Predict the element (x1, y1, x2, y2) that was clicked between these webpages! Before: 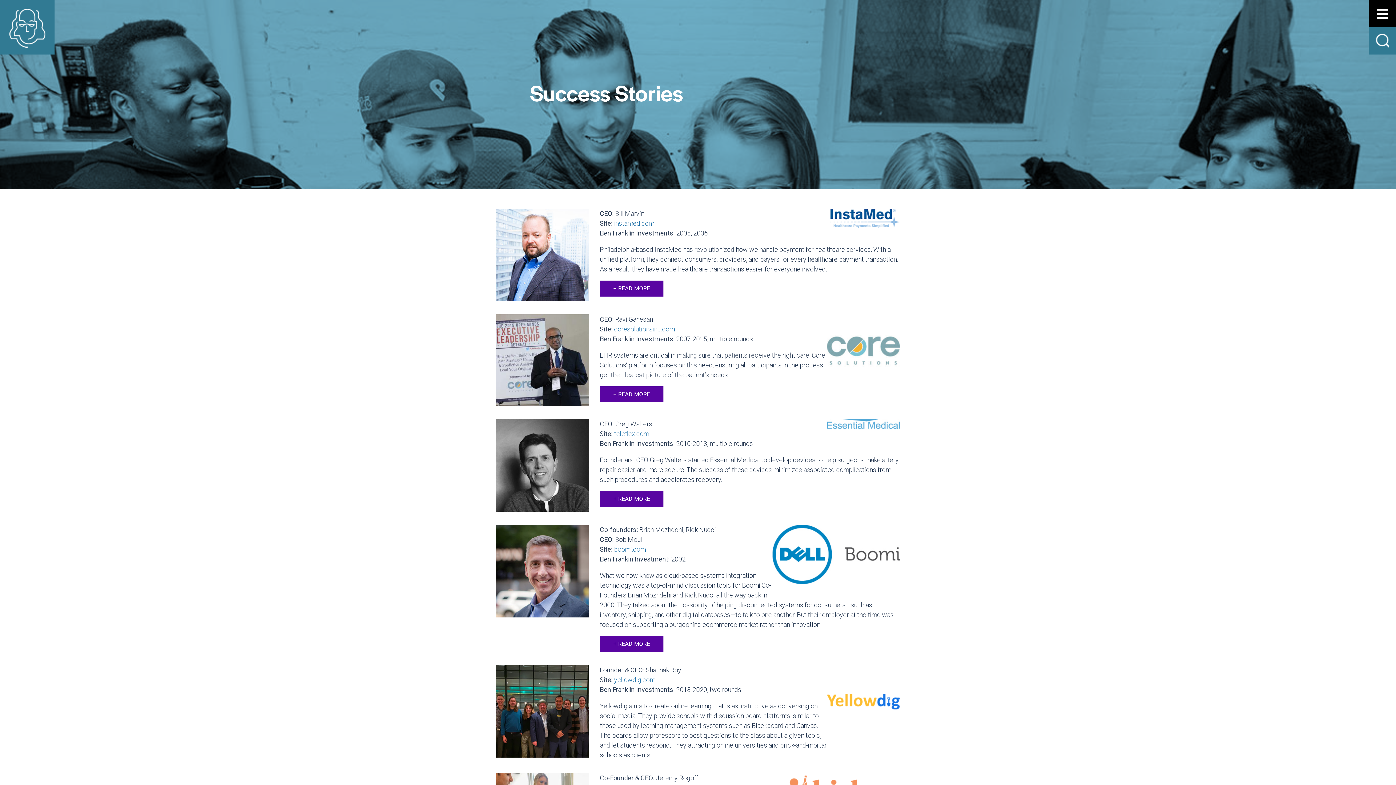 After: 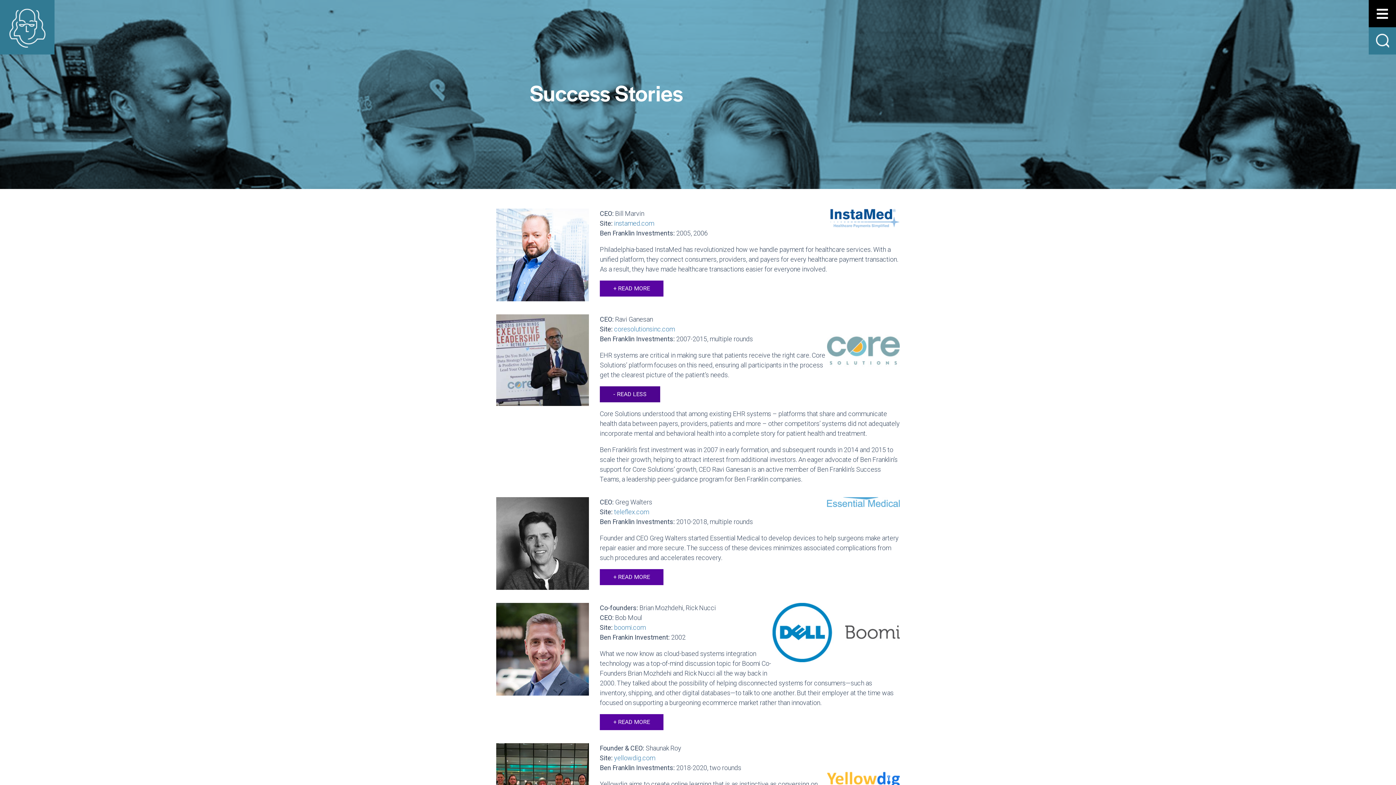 Action: label: + READ MORE bbox: (600, 386, 663, 402)